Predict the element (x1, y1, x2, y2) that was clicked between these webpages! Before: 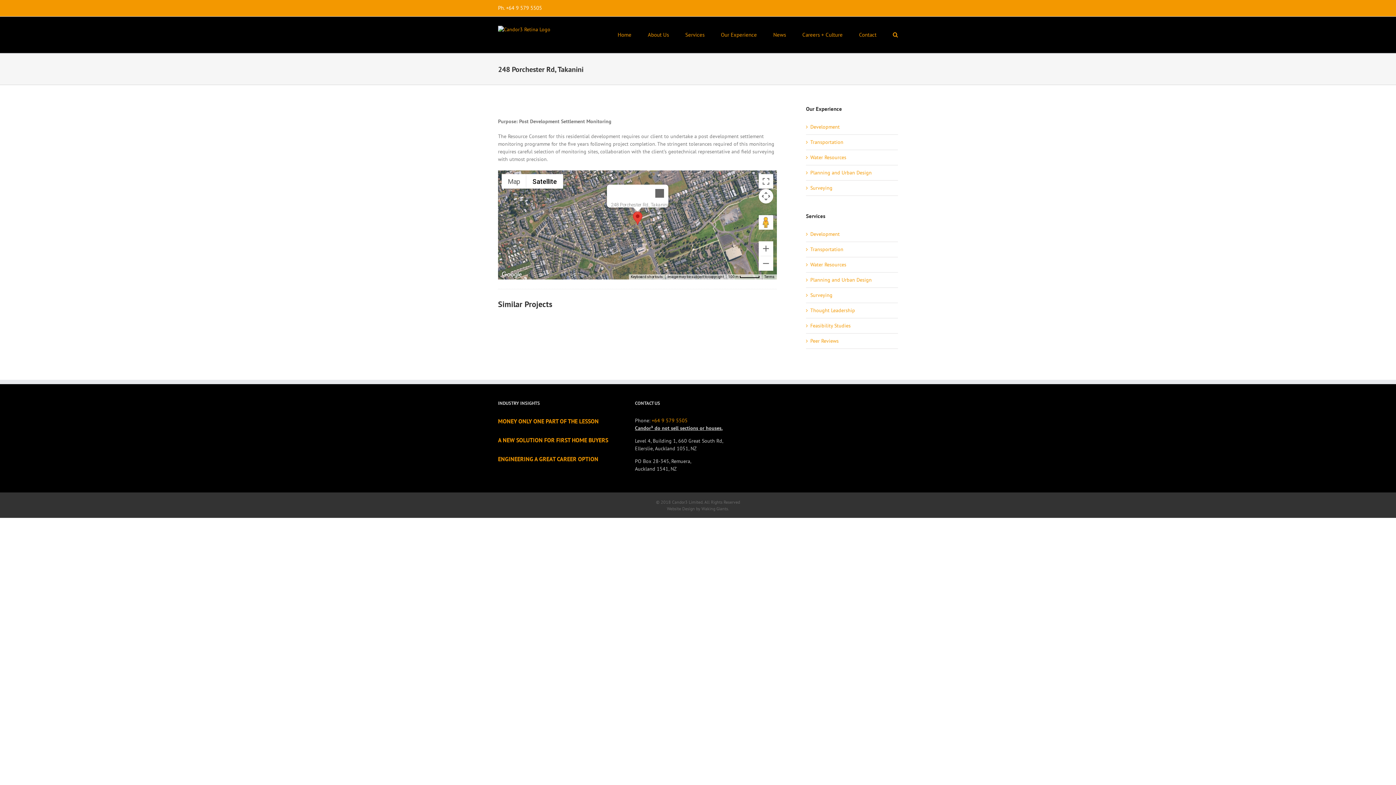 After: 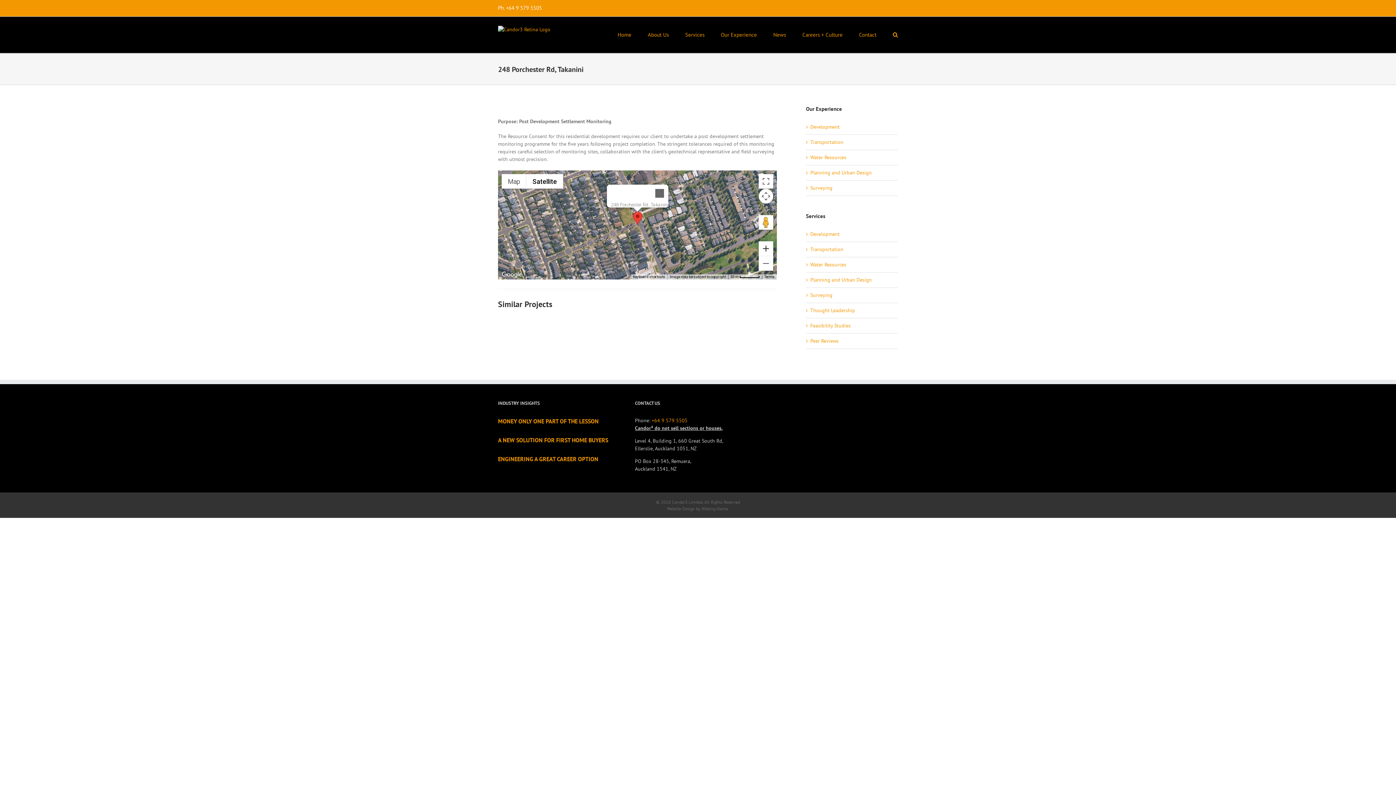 Action: bbox: (758, 241, 773, 256) label: Zoom in